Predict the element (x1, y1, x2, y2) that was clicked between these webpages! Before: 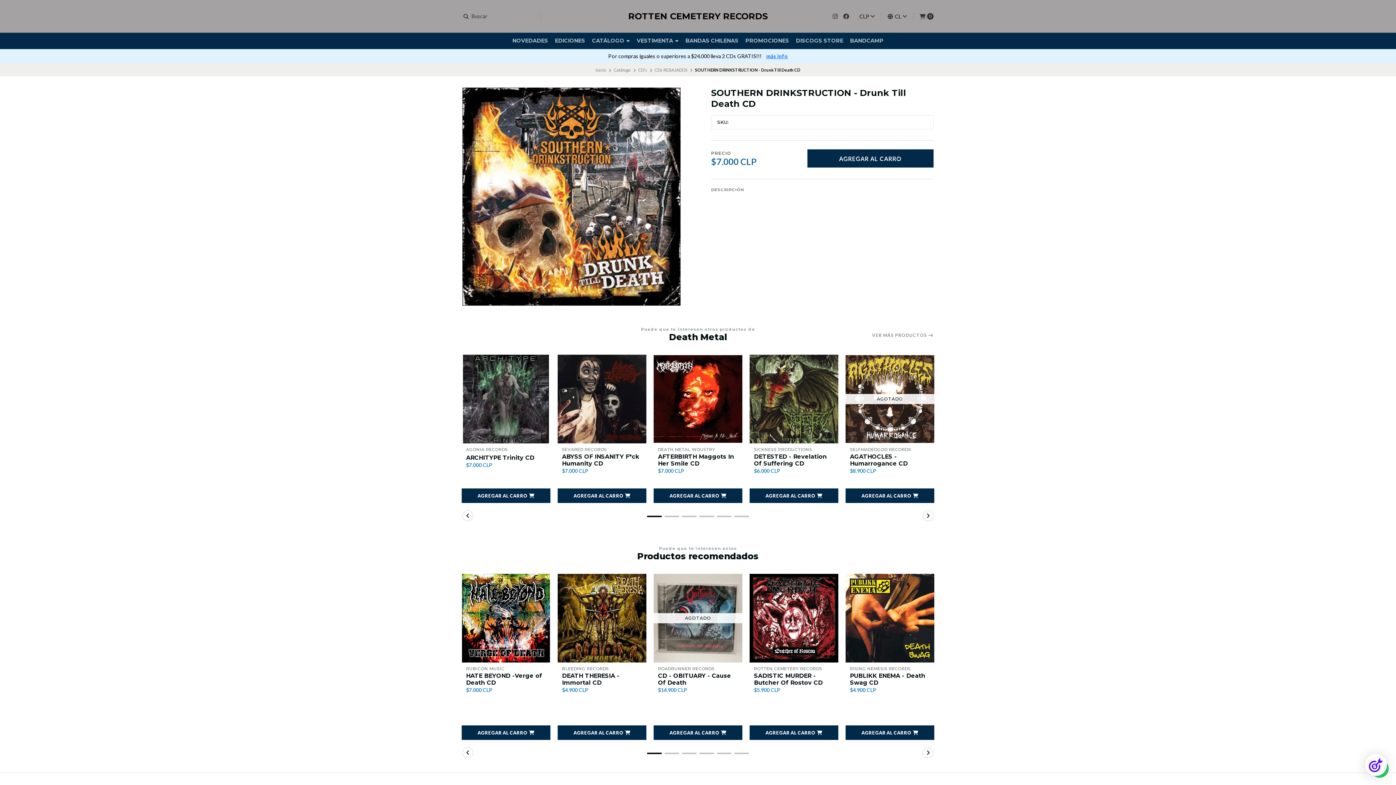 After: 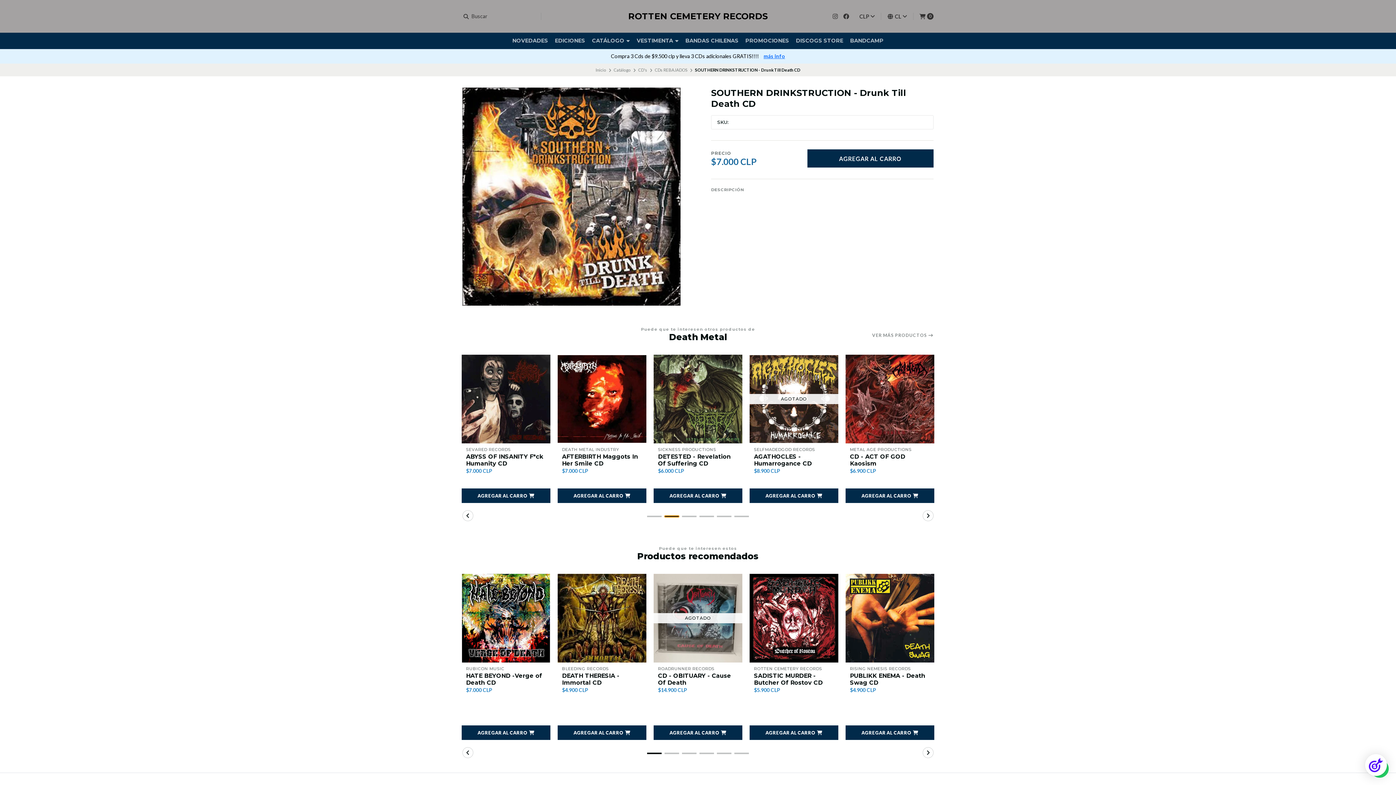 Action: label: Go to slide 2 bbox: (664, 516, 679, 517)